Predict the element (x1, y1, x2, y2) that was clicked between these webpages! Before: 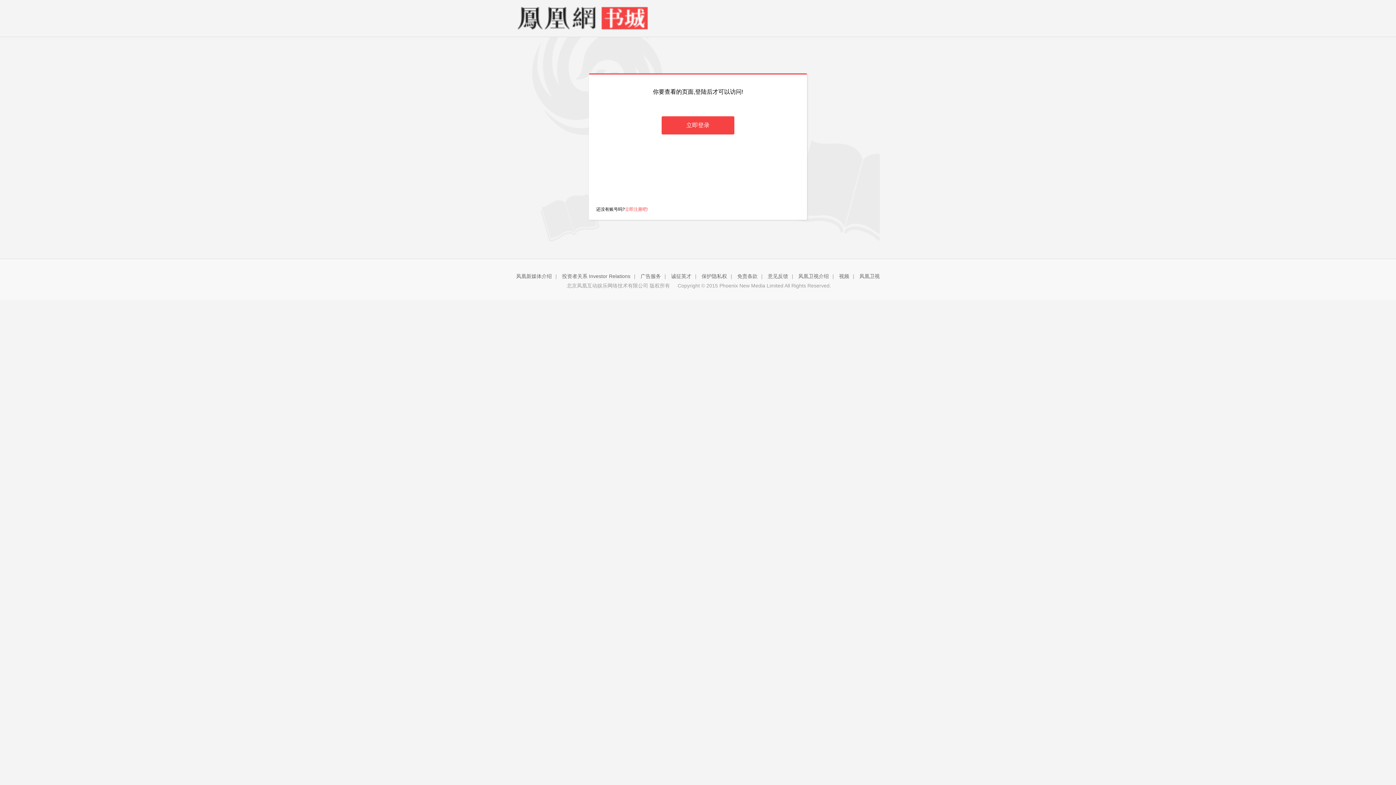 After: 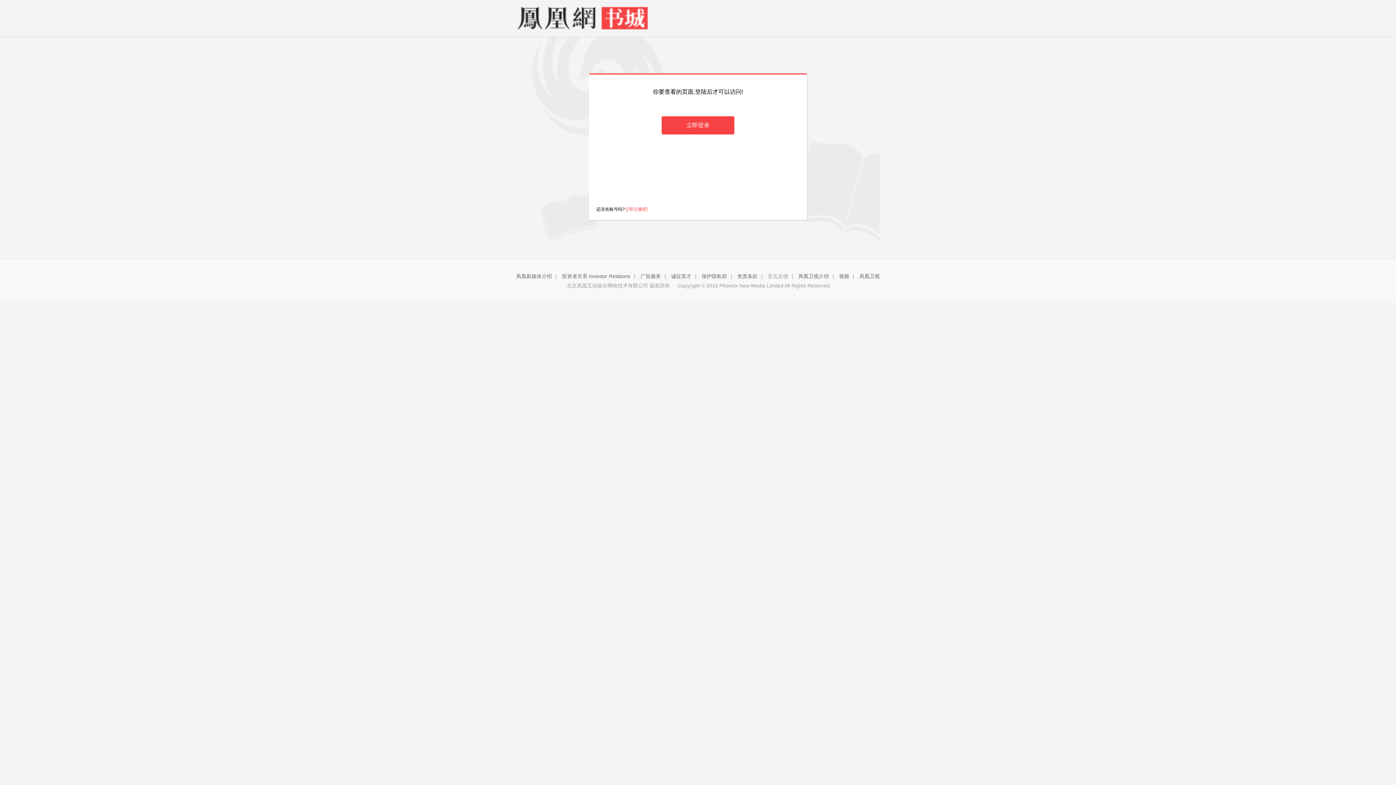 Action: bbox: (768, 273, 788, 279) label: 意见反馈